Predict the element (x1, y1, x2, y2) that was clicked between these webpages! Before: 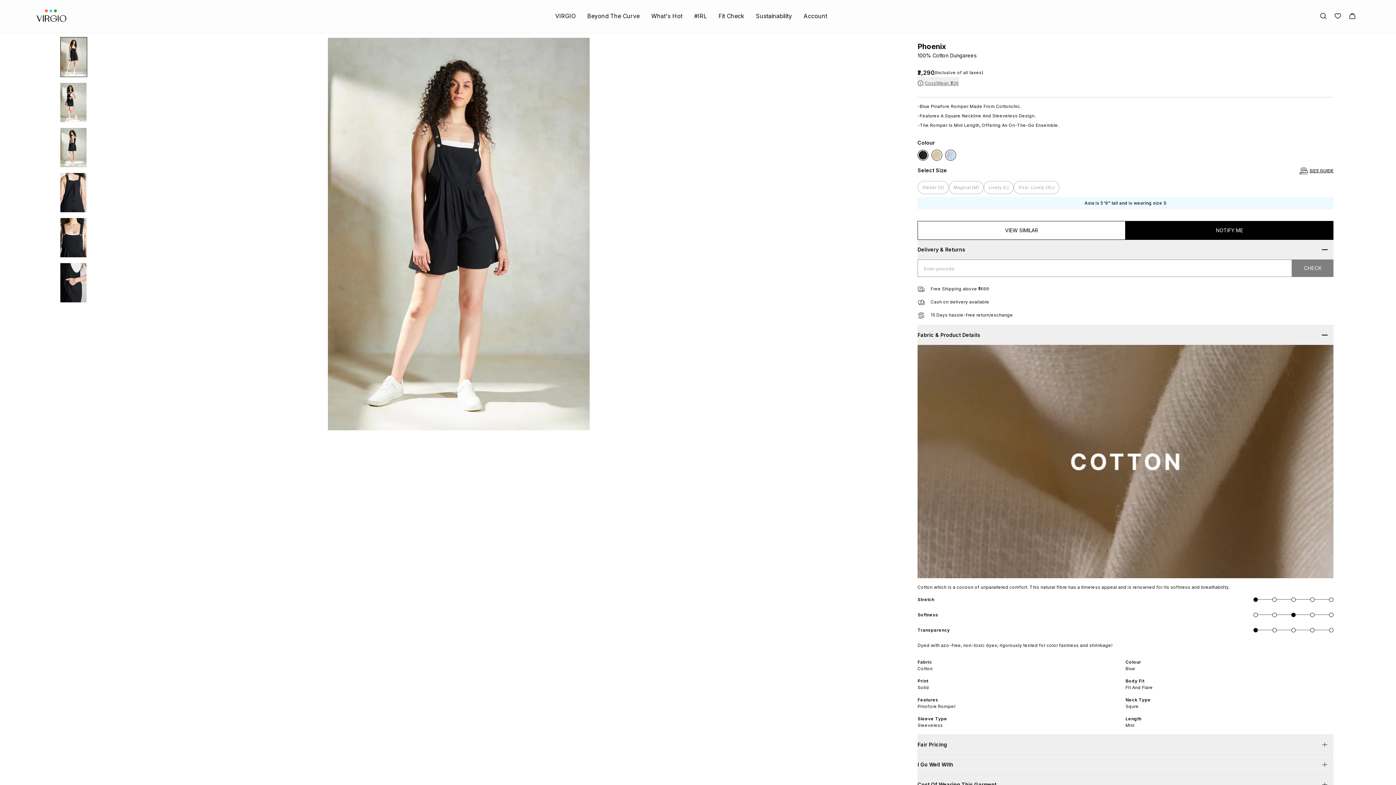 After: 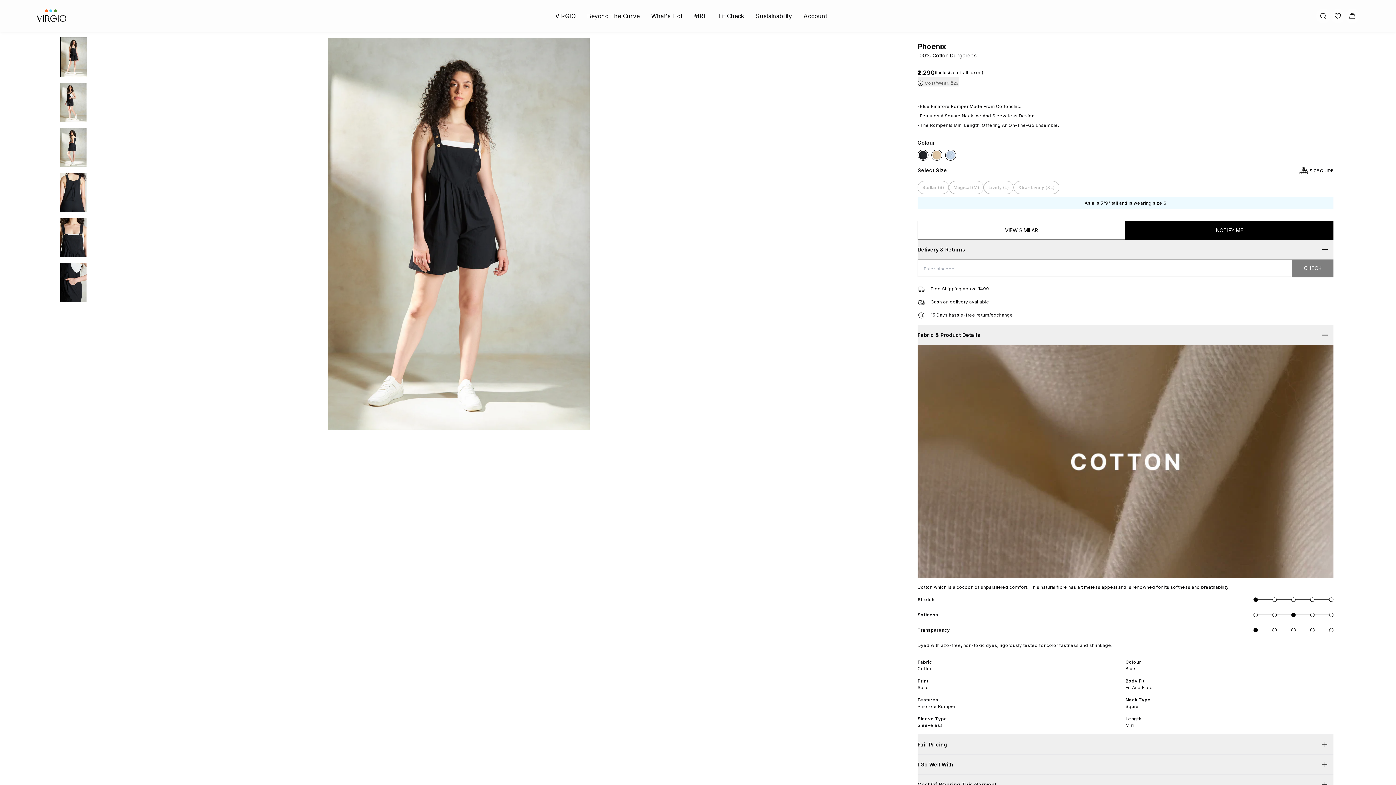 Action: label:  Next bbox: (828, 230, 835, 237)